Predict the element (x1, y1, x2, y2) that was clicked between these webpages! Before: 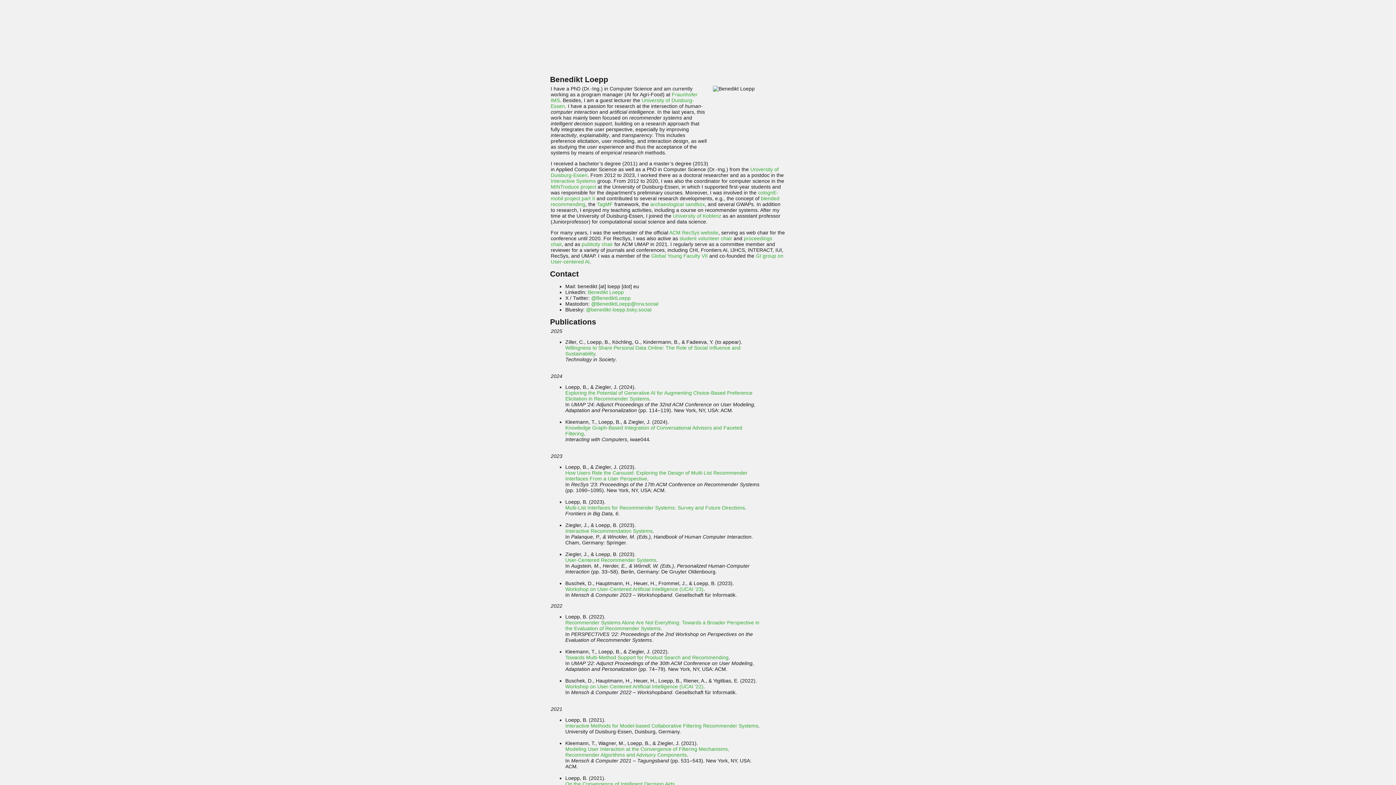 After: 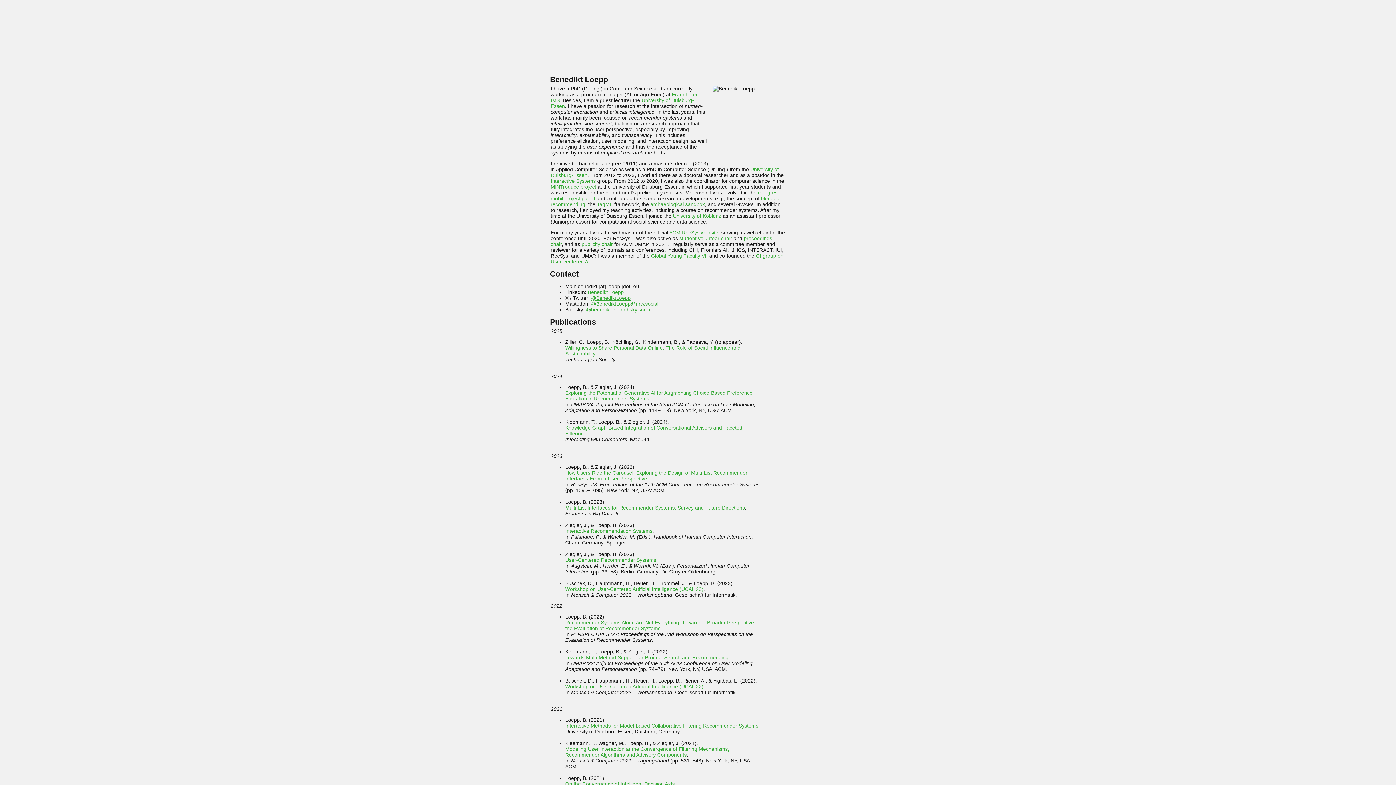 Action: bbox: (591, 295, 630, 301) label: @BenediktLoepp